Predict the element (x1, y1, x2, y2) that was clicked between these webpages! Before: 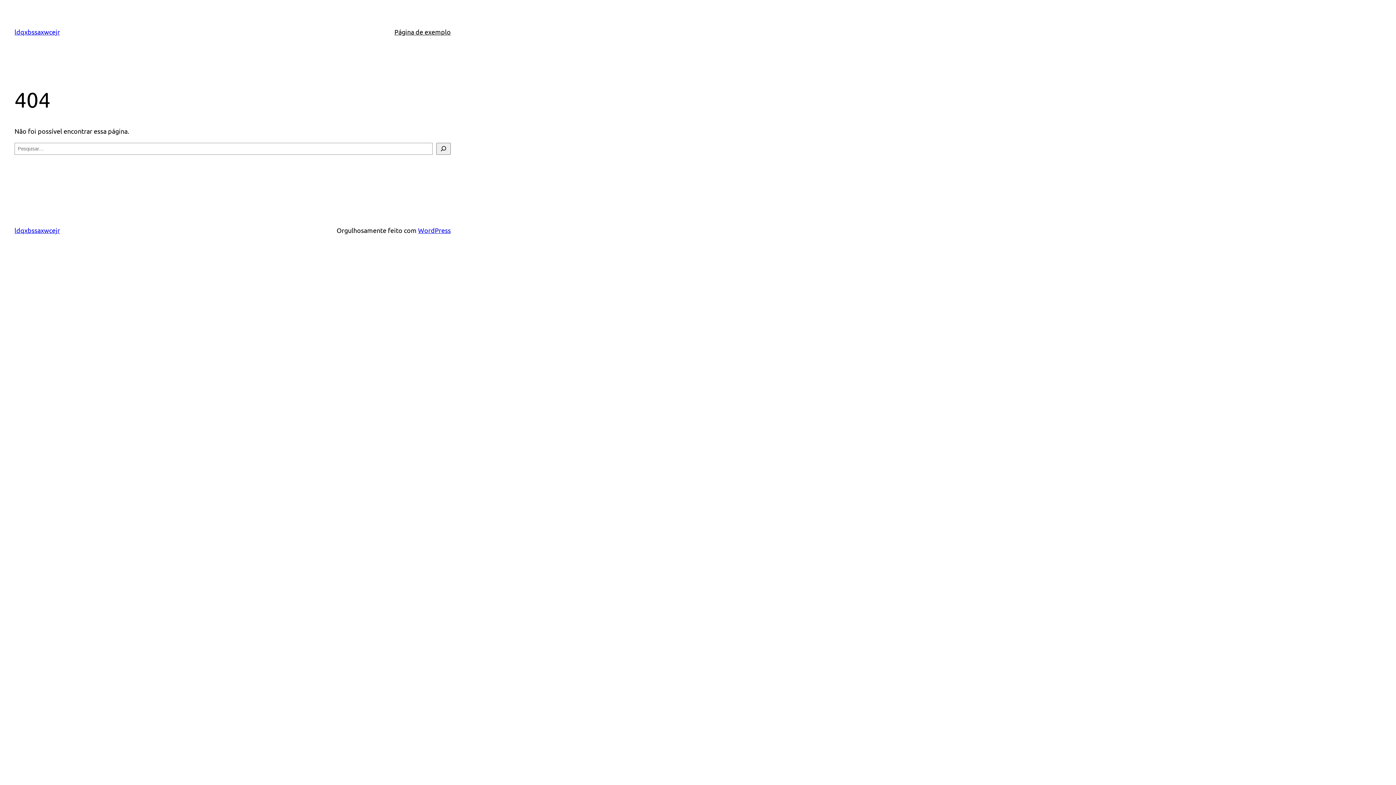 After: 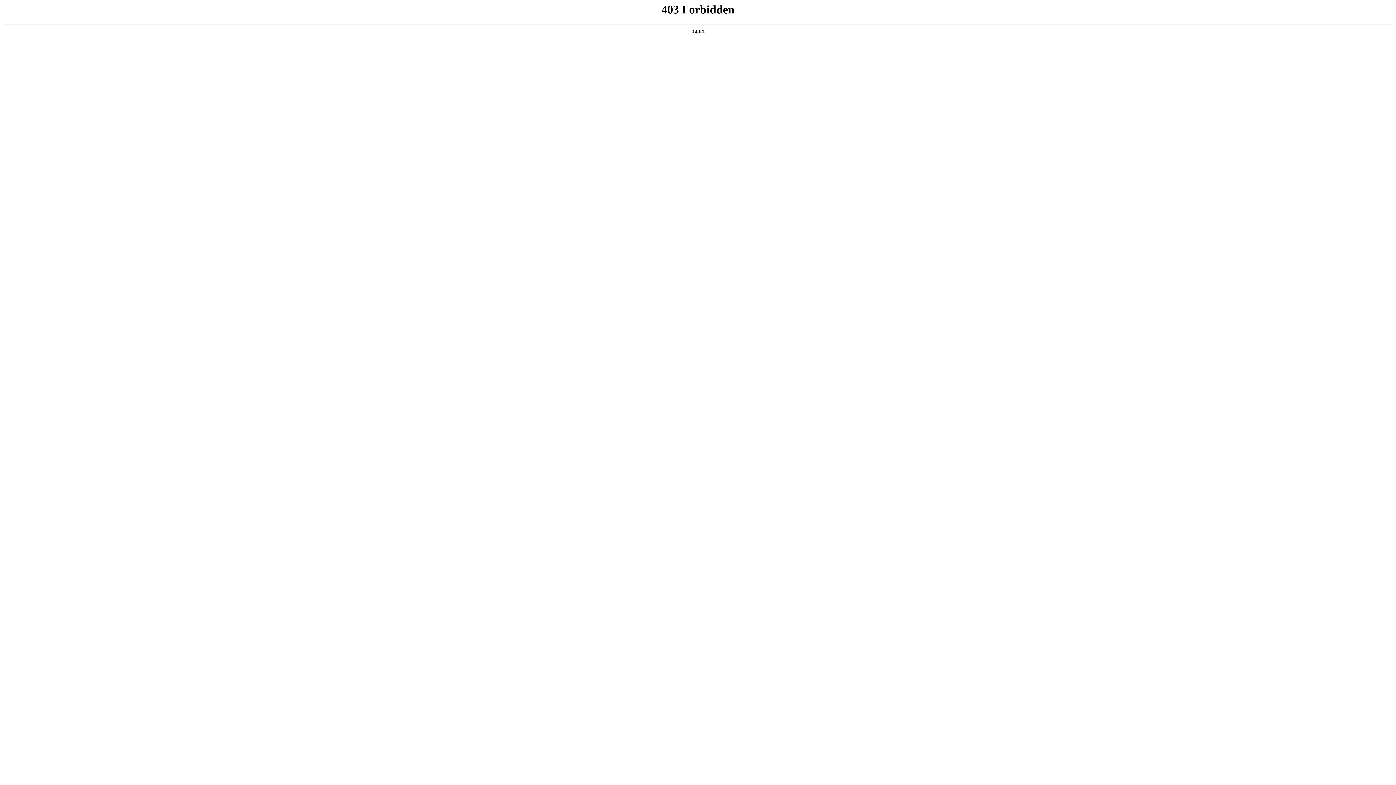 Action: label: WordPress bbox: (418, 226, 450, 234)